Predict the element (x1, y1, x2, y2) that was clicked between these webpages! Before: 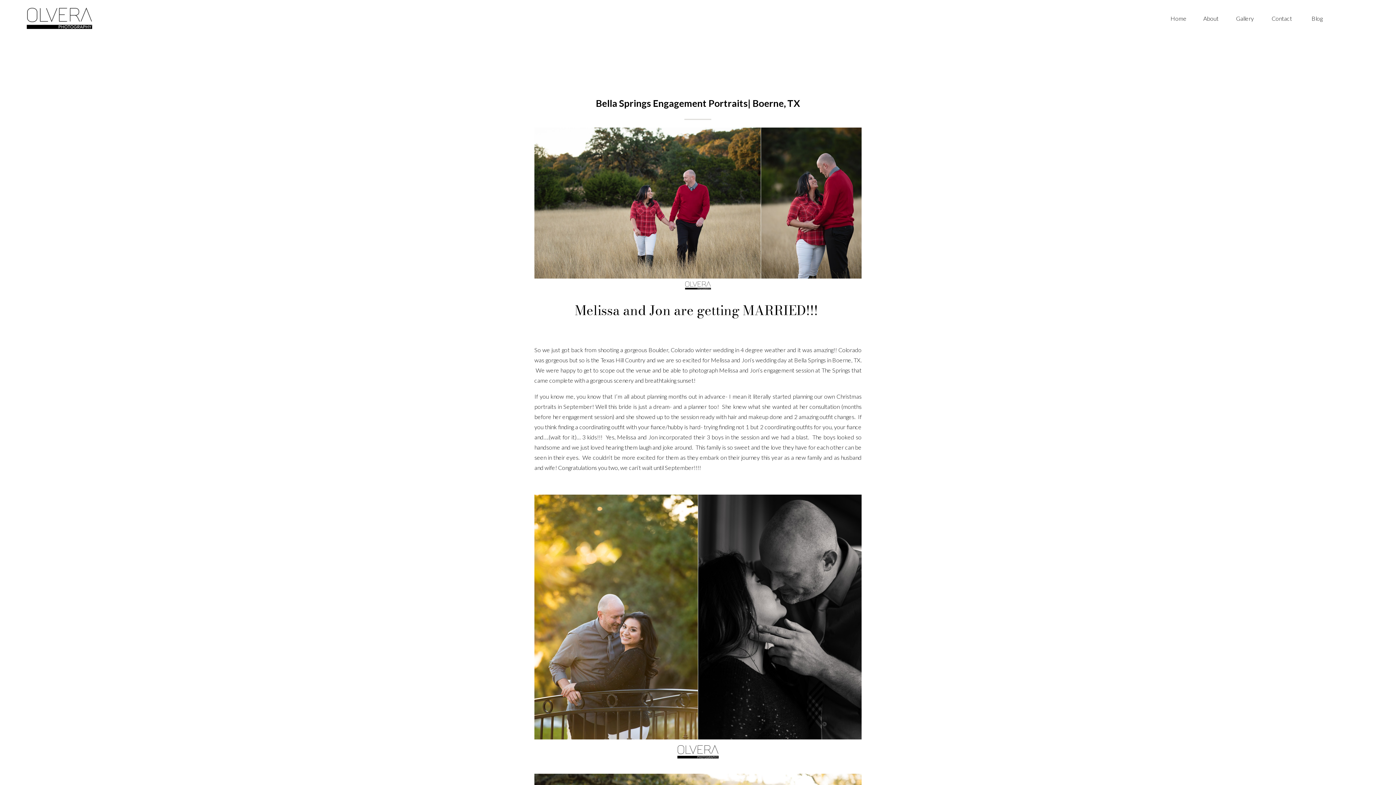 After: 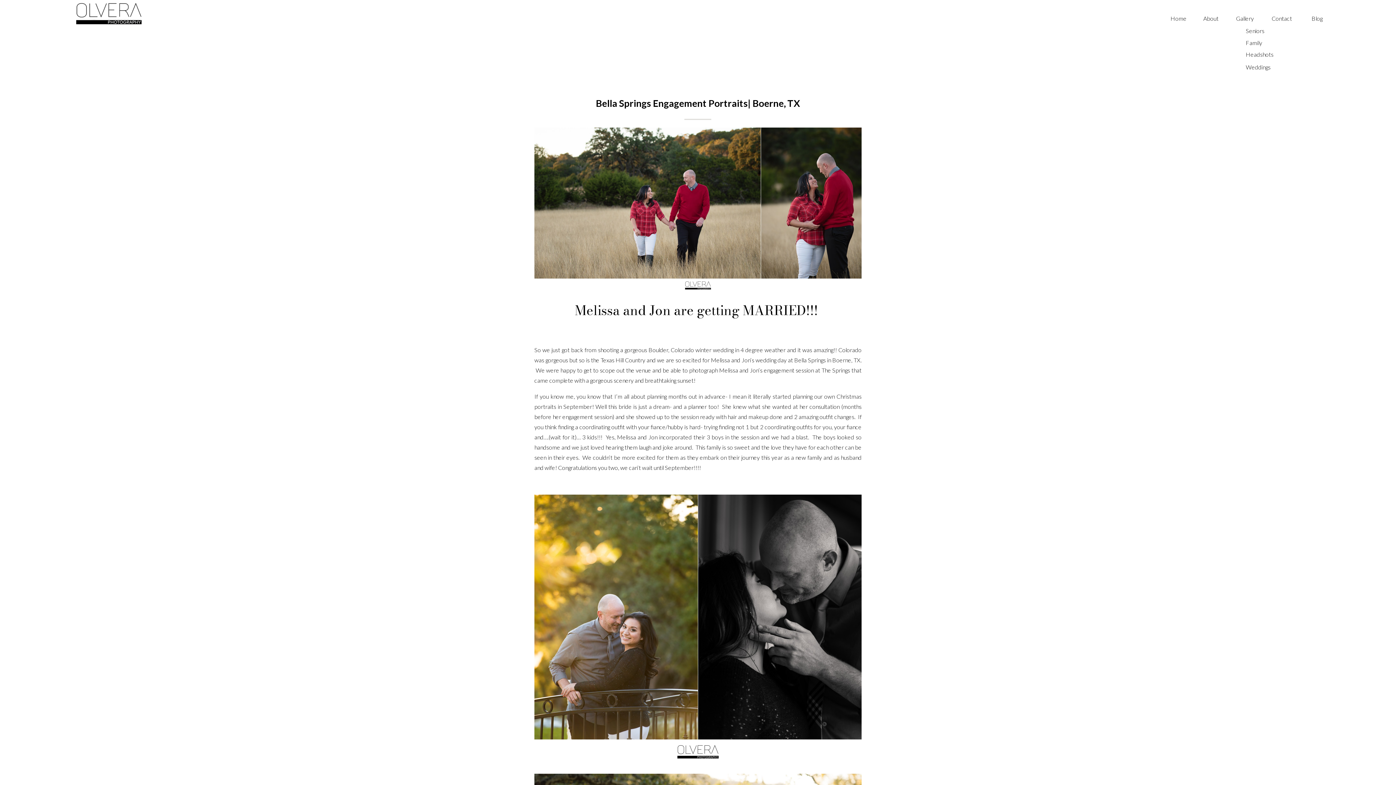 Action: label: Gallery bbox: (1236, 13, 1260, 22)